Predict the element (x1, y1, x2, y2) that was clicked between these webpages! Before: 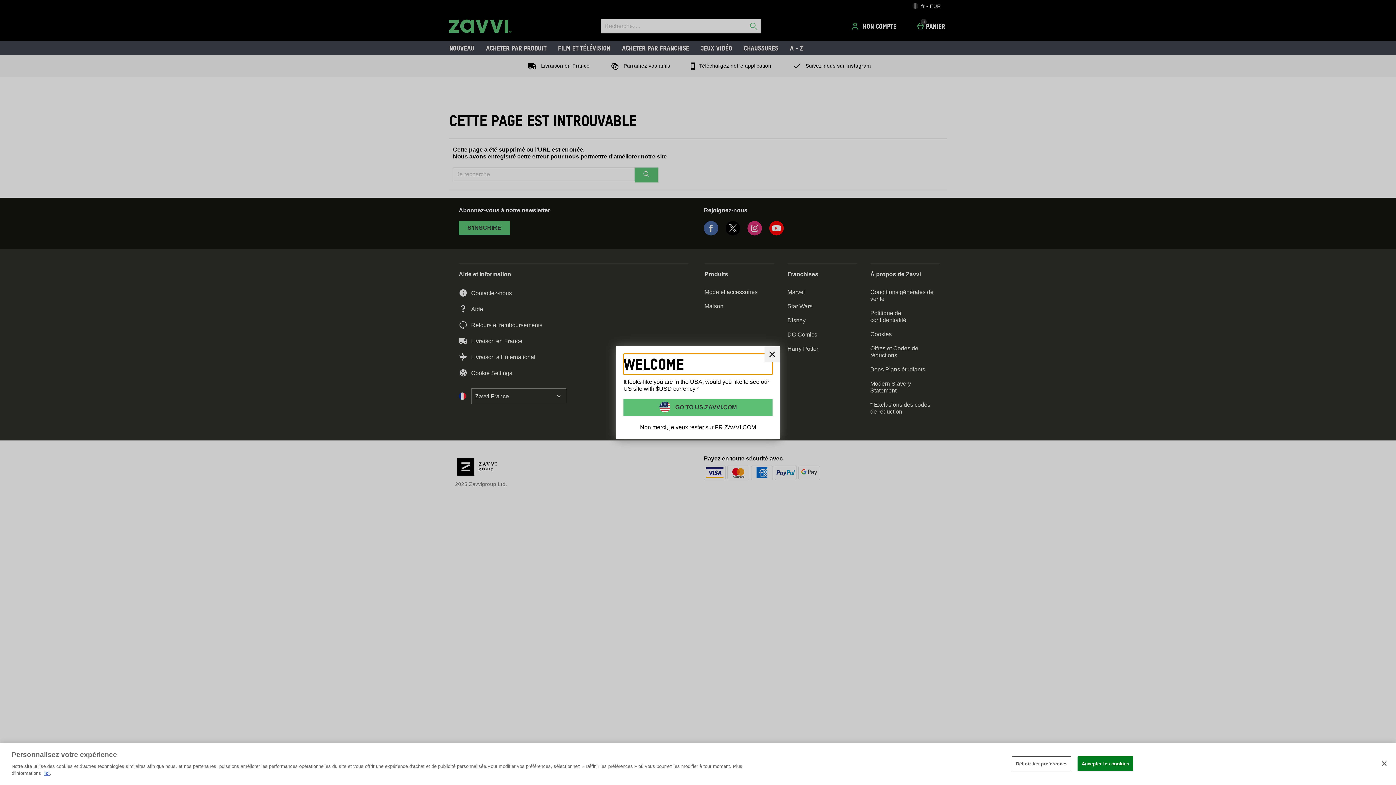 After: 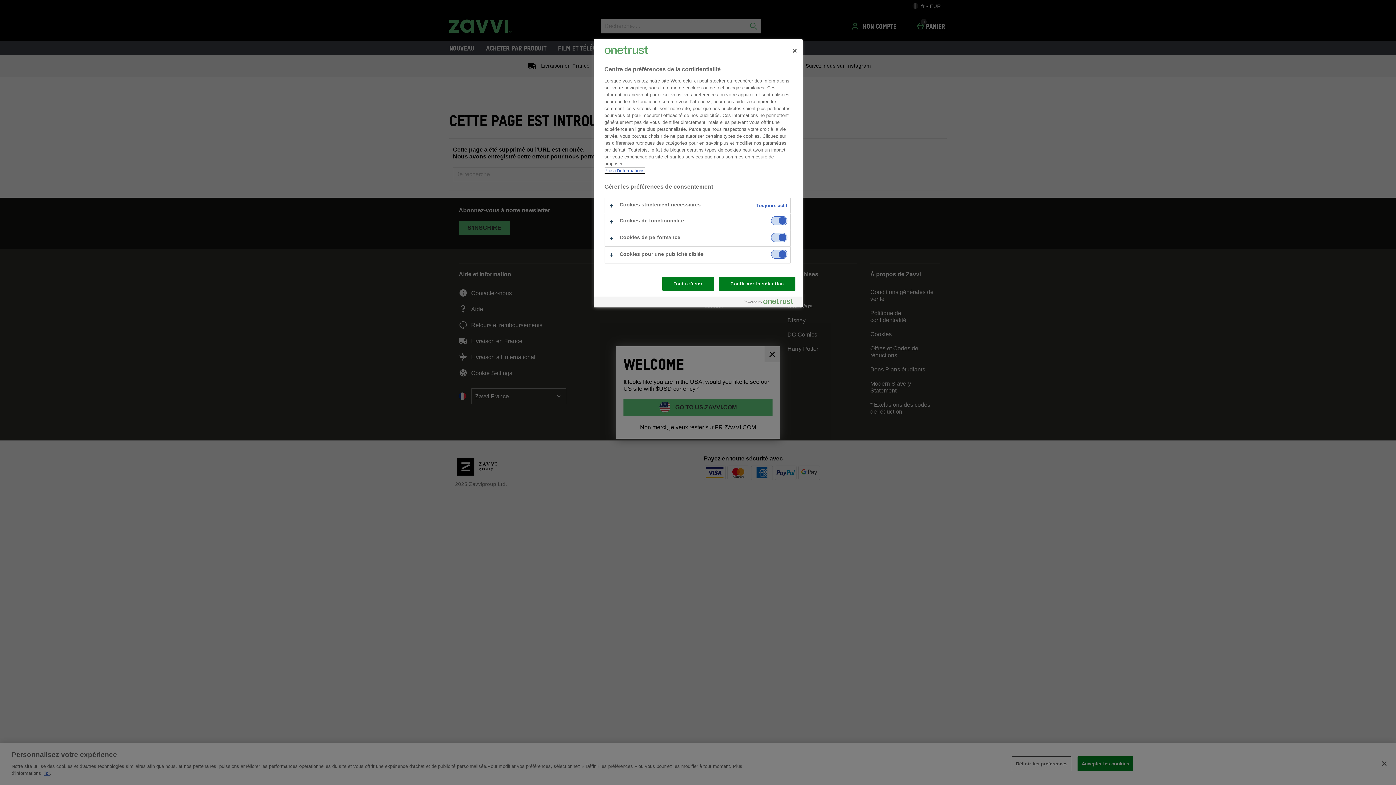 Action: bbox: (1012, 756, 1071, 771) label: Définir les préférences